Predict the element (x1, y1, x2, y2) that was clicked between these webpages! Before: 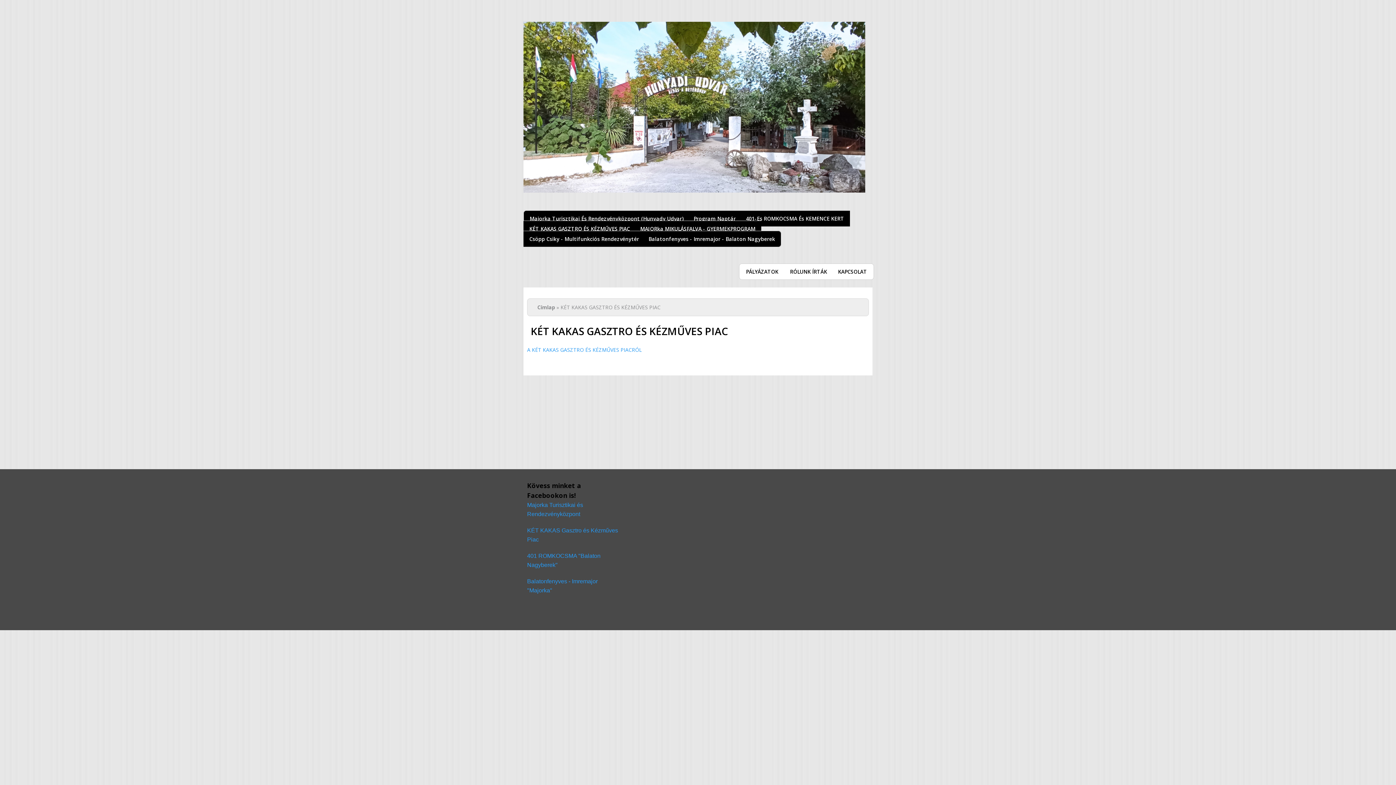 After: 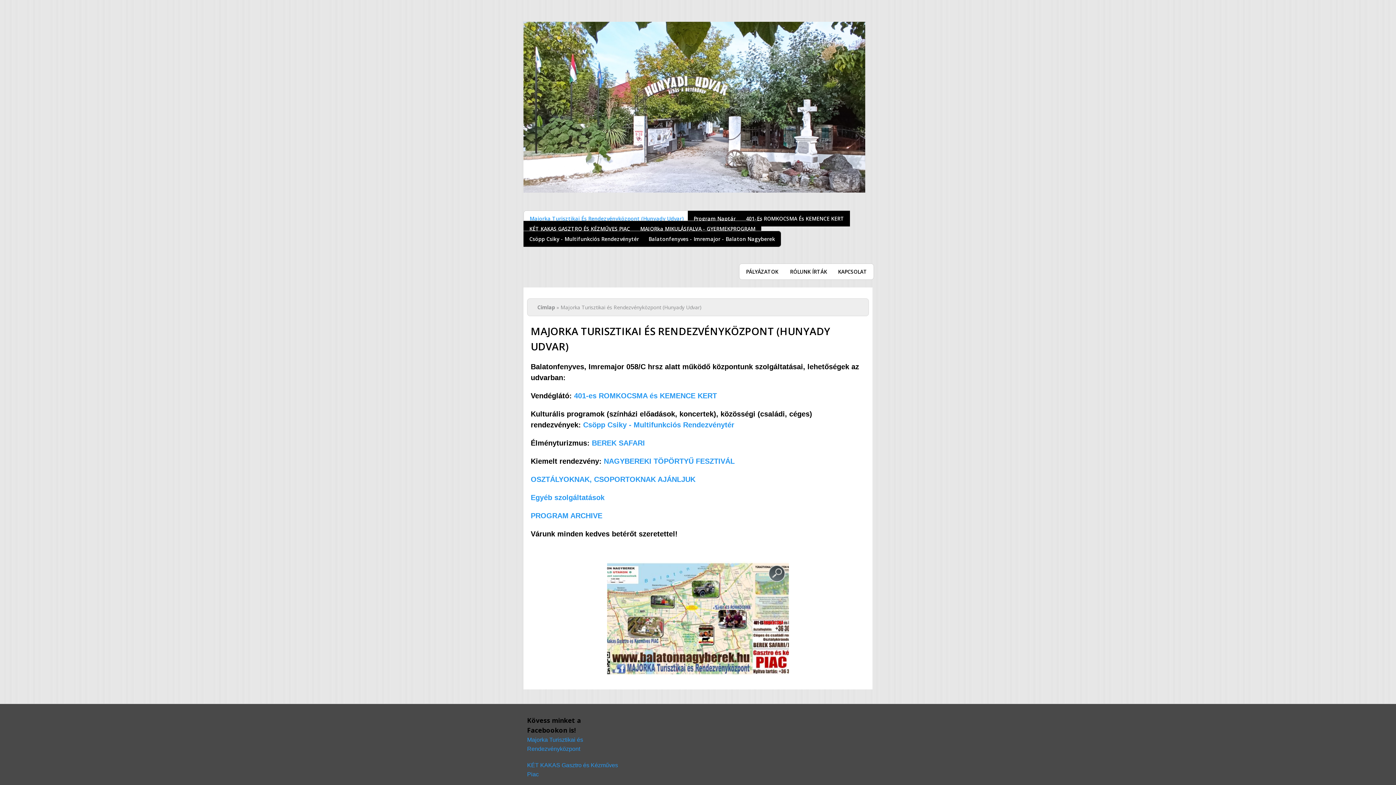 Action: bbox: (523, 210, 689, 226) label: Majorka Turisztikai És Rendezvényközpont (Hunyady Udvar)